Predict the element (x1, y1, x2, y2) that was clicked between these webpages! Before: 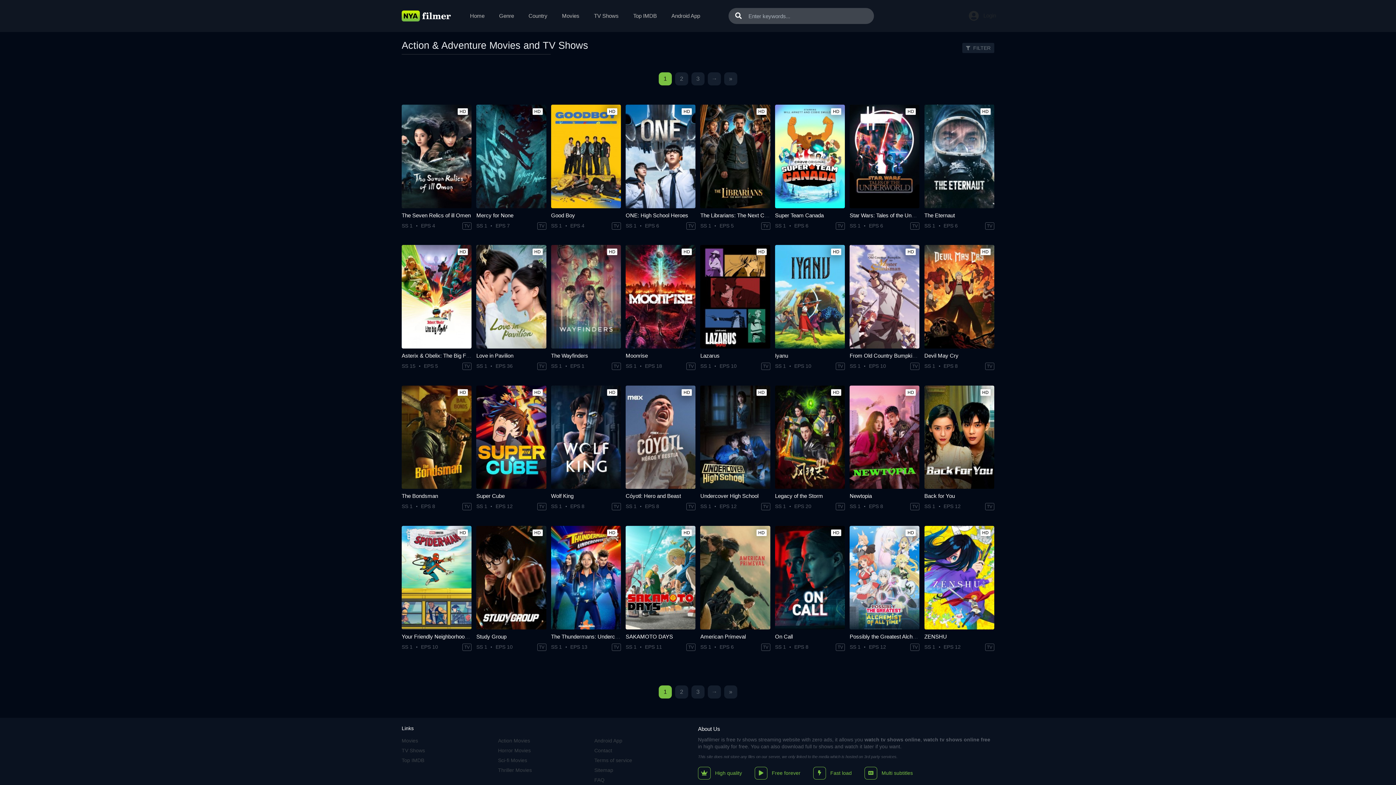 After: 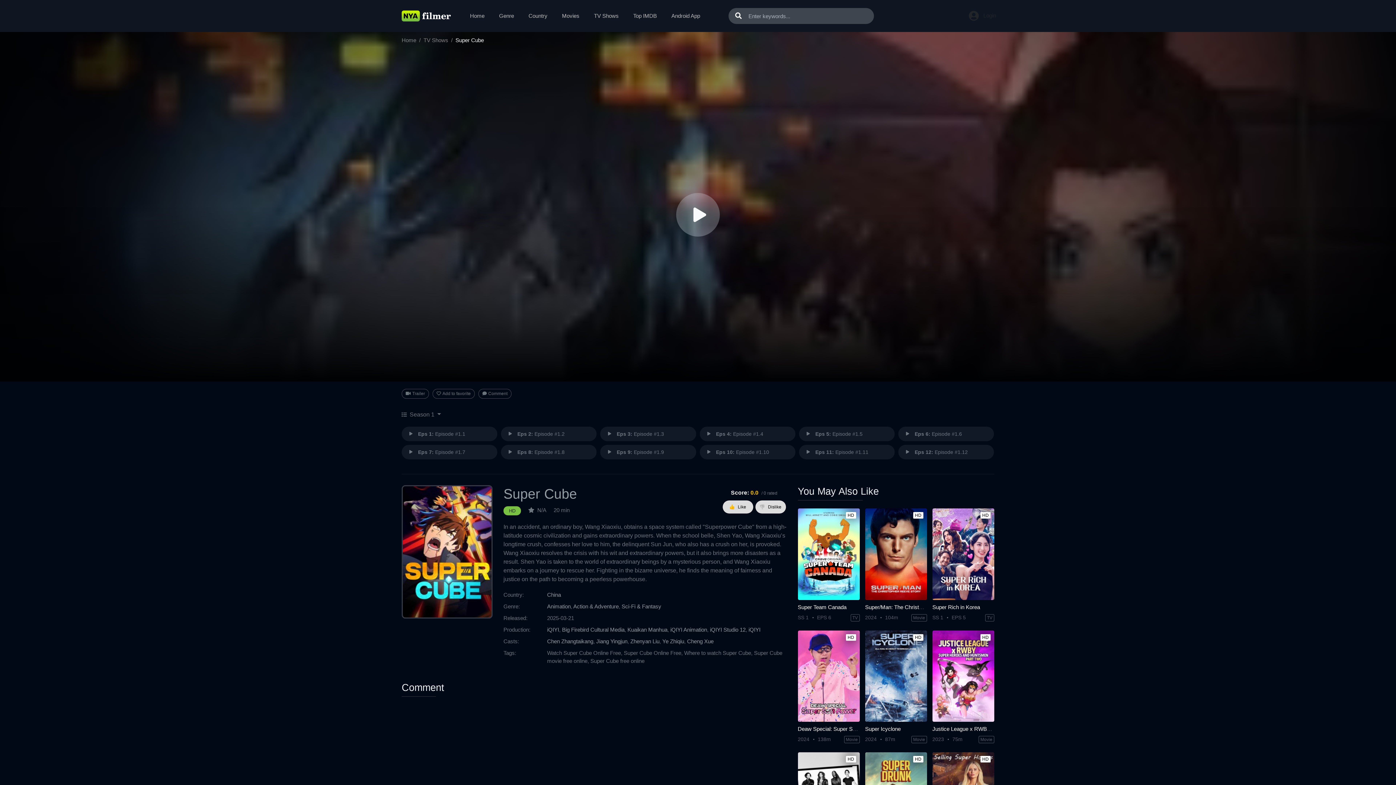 Action: label: Super Cube bbox: (476, 493, 504, 499)